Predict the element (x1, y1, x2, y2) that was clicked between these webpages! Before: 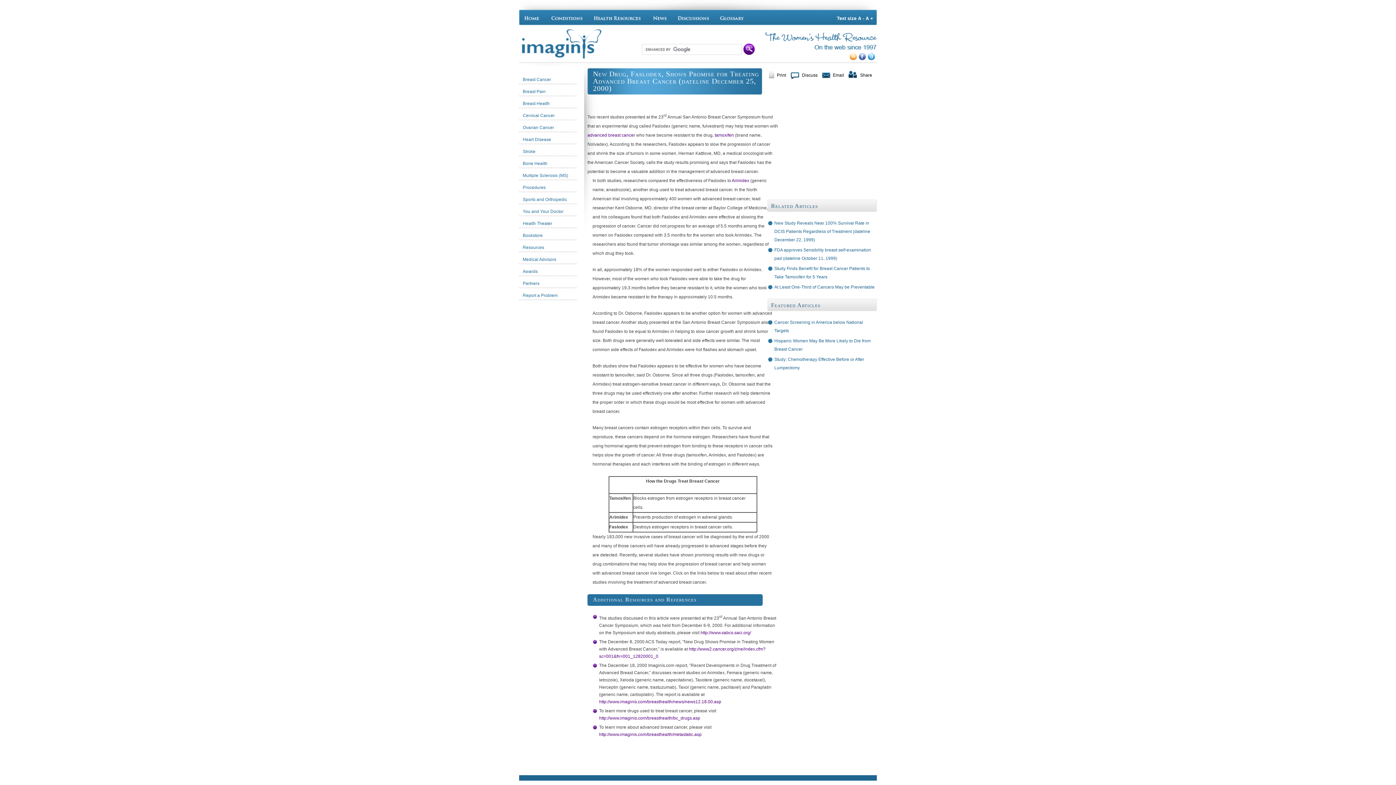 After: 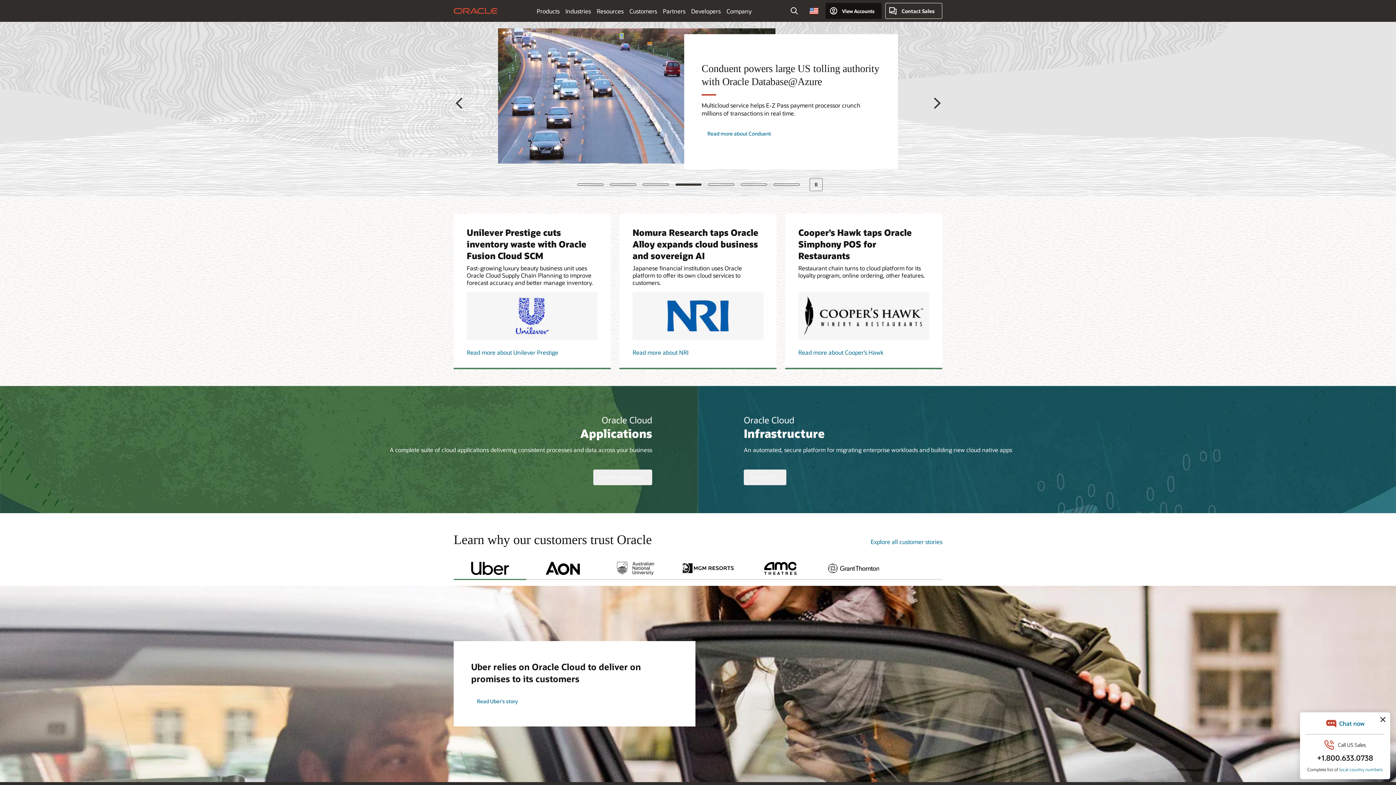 Action: label: Print bbox: (777, 72, 786, 77)